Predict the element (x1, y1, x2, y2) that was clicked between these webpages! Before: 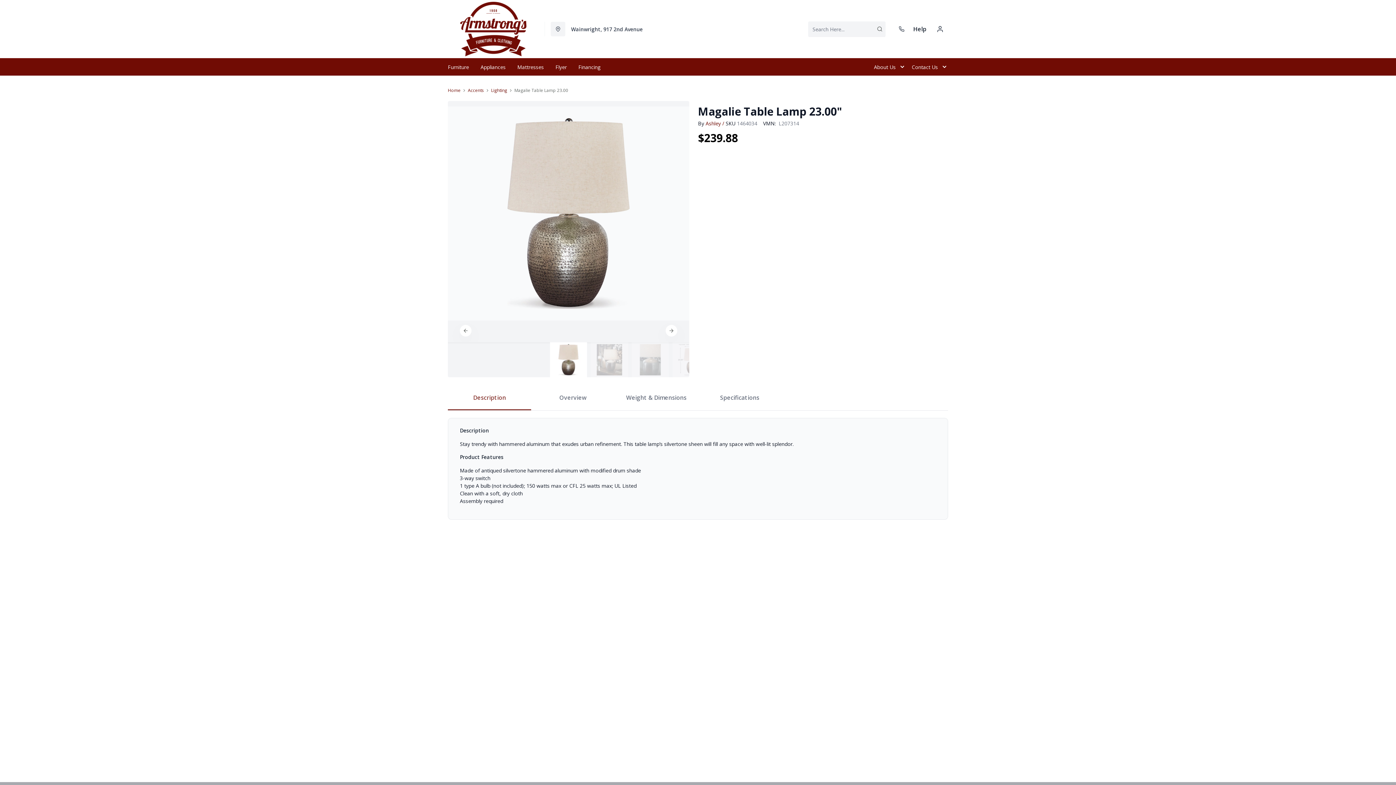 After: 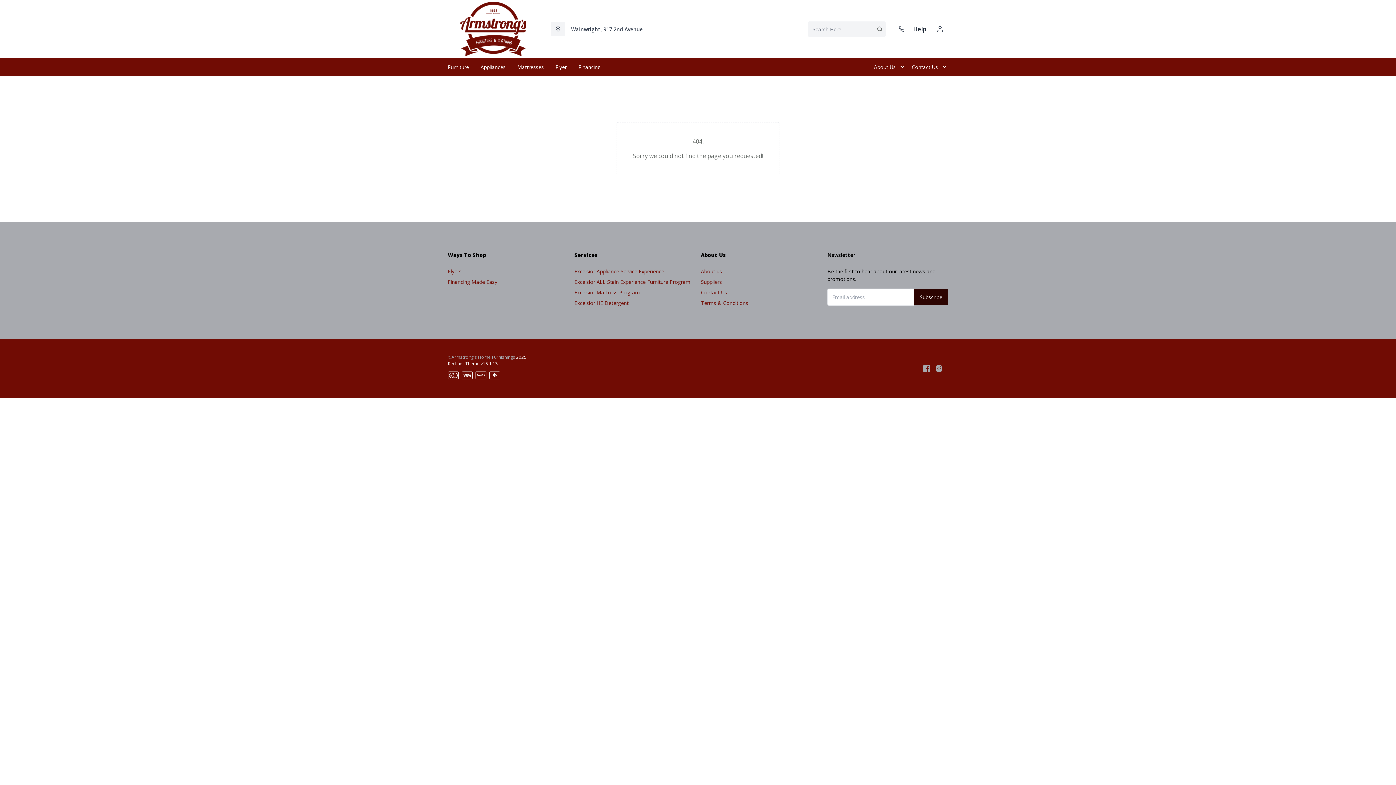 Action: bbox: (468, 87, 484, 93) label: Accents